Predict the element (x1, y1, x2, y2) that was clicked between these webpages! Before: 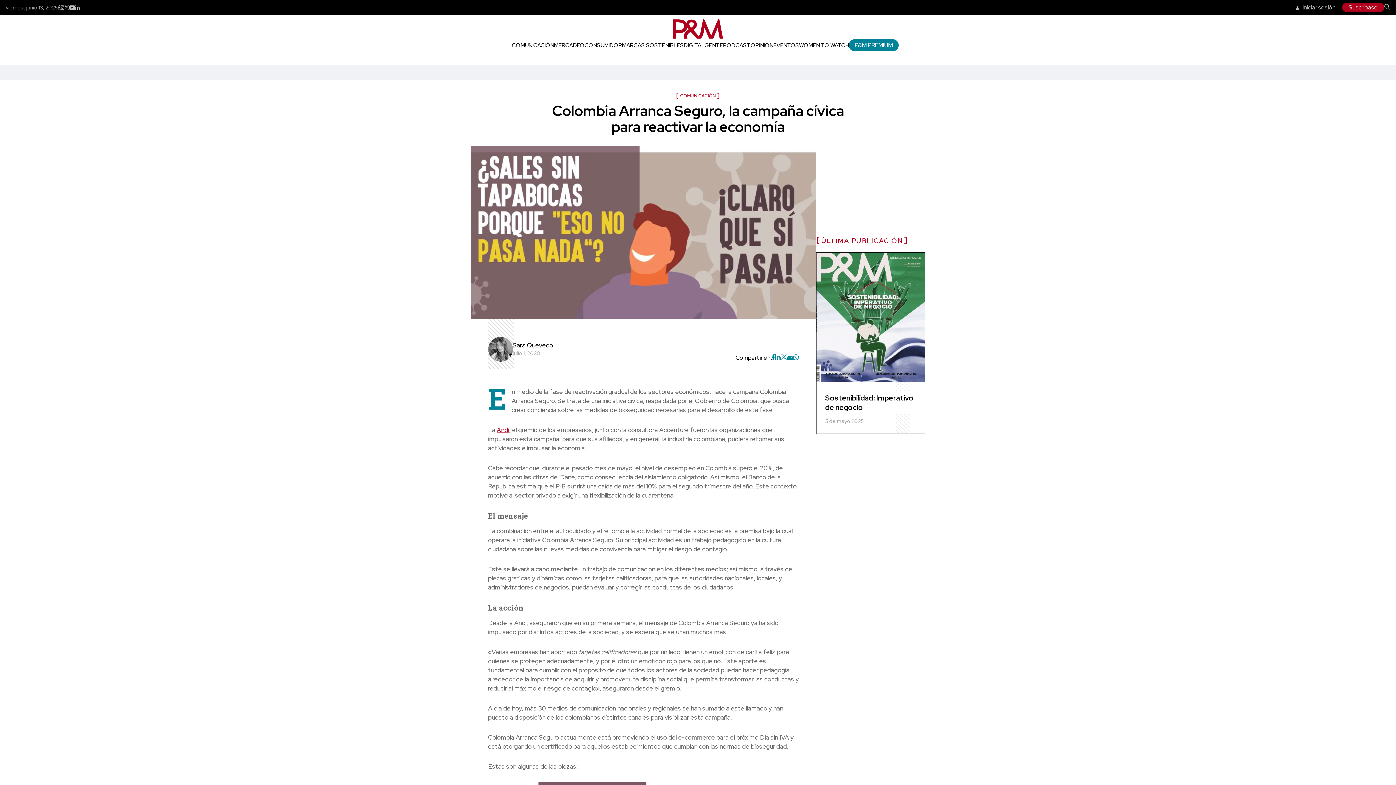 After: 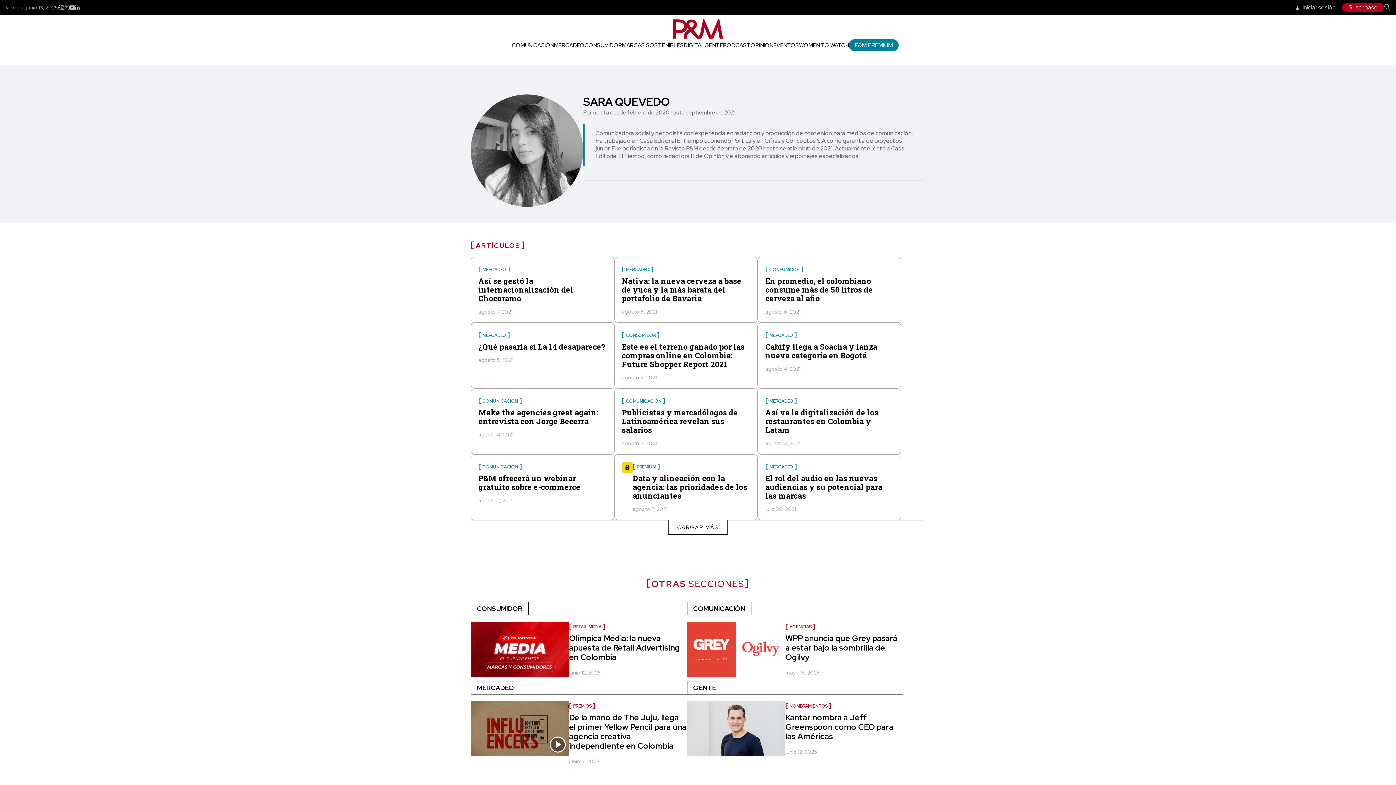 Action: label: Sara Quevedo bbox: (512, 341, 553, 349)